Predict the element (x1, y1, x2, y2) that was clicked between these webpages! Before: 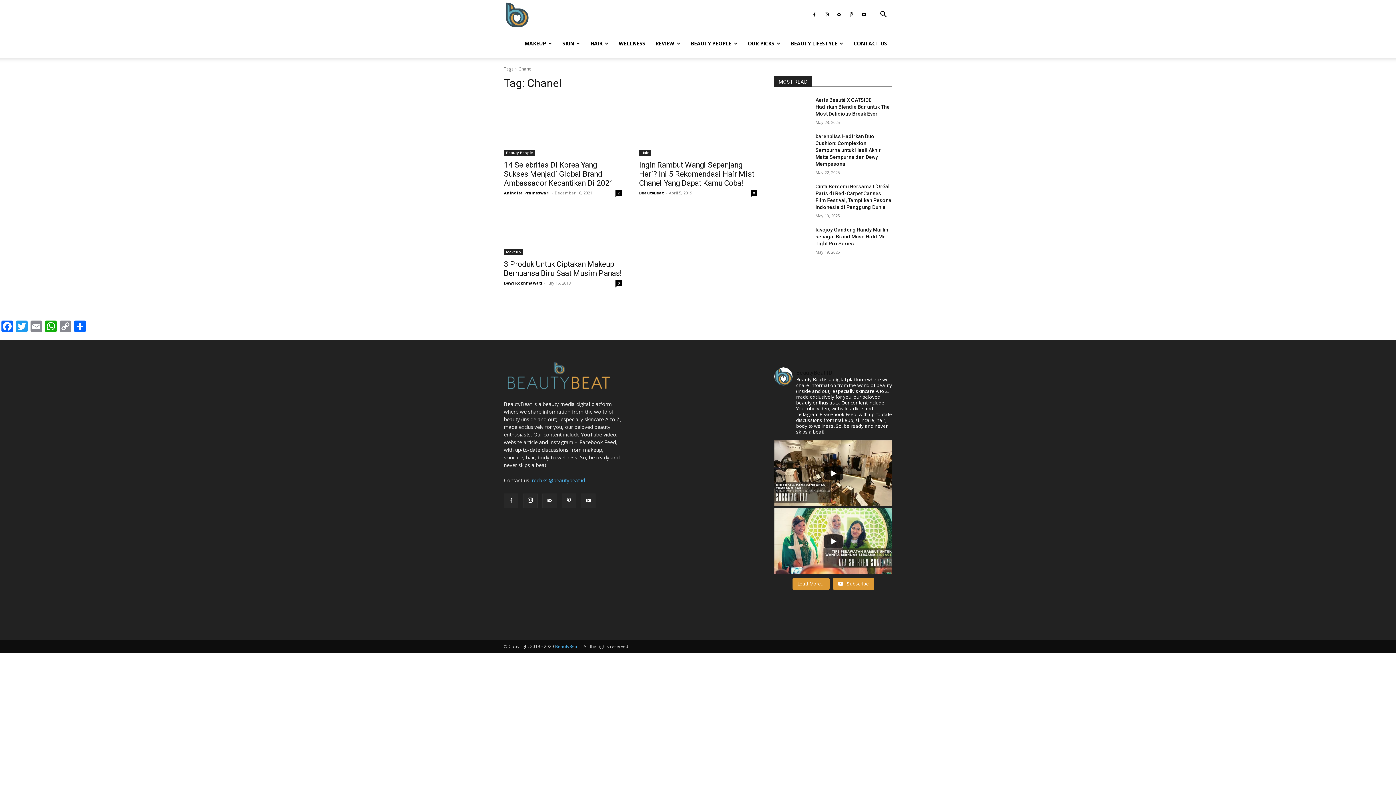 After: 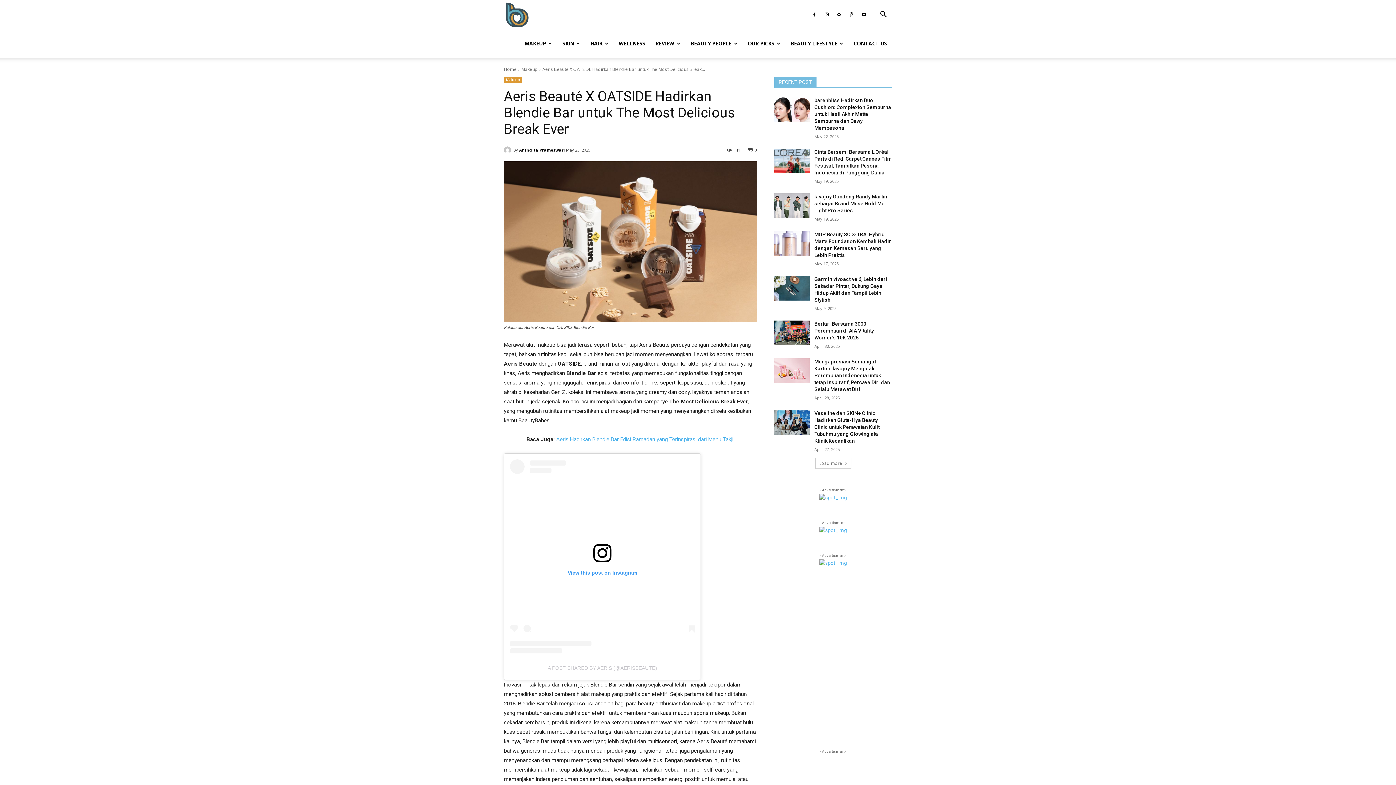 Action: bbox: (815, 97, 889, 116) label: Aeris Beauté X OATSIDE Hadirkan Blendie Bar untuk The Most Delicious Break Ever